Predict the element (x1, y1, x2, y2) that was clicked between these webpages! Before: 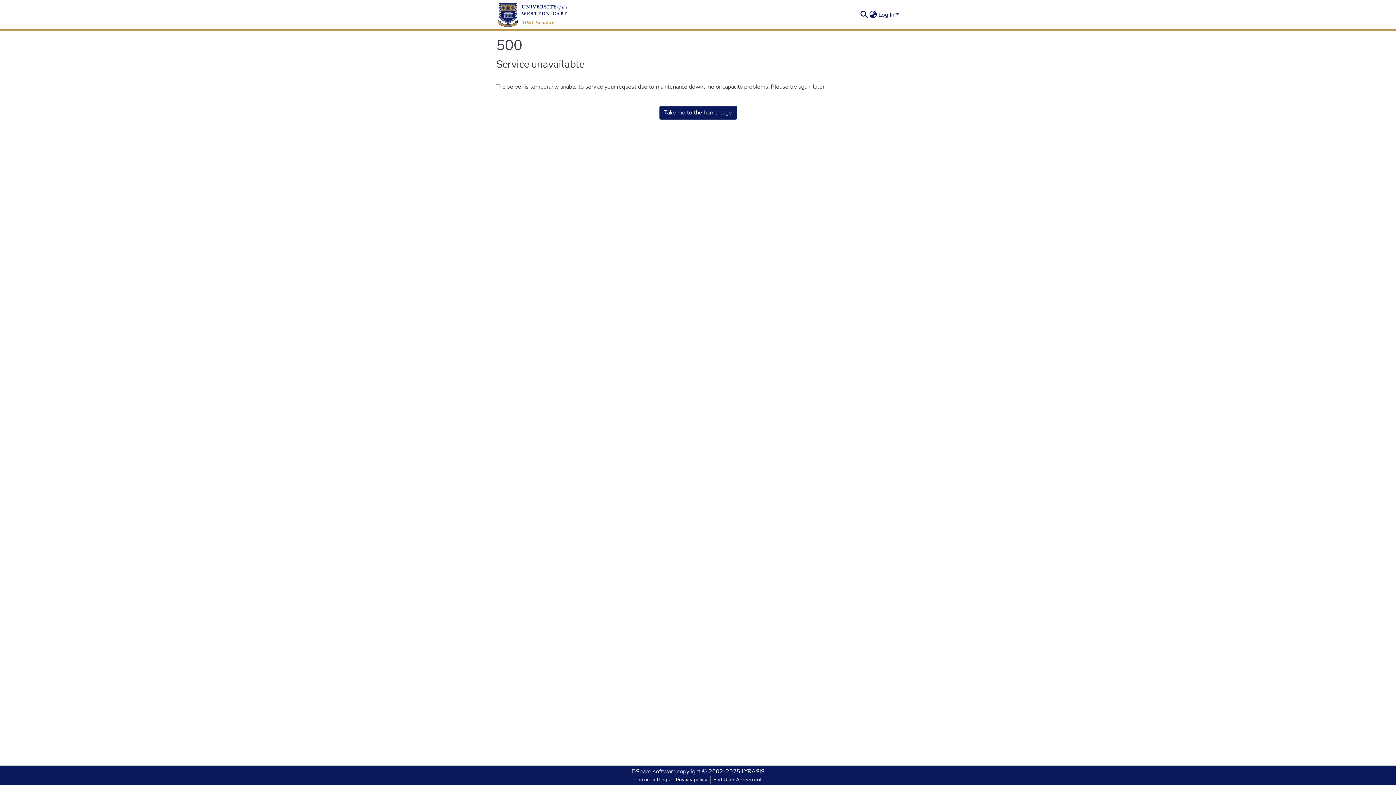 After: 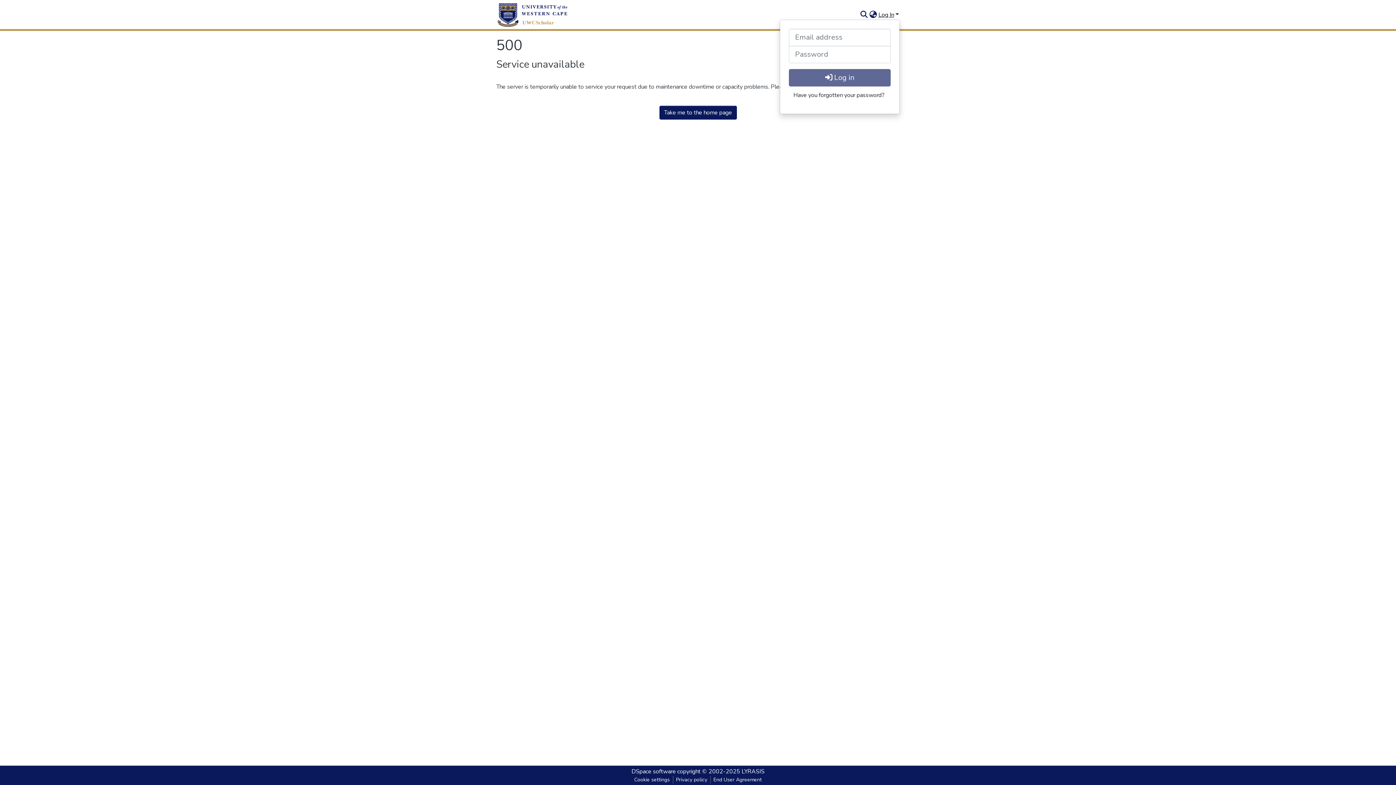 Action: bbox: (877, 10, 900, 18) label: Log In